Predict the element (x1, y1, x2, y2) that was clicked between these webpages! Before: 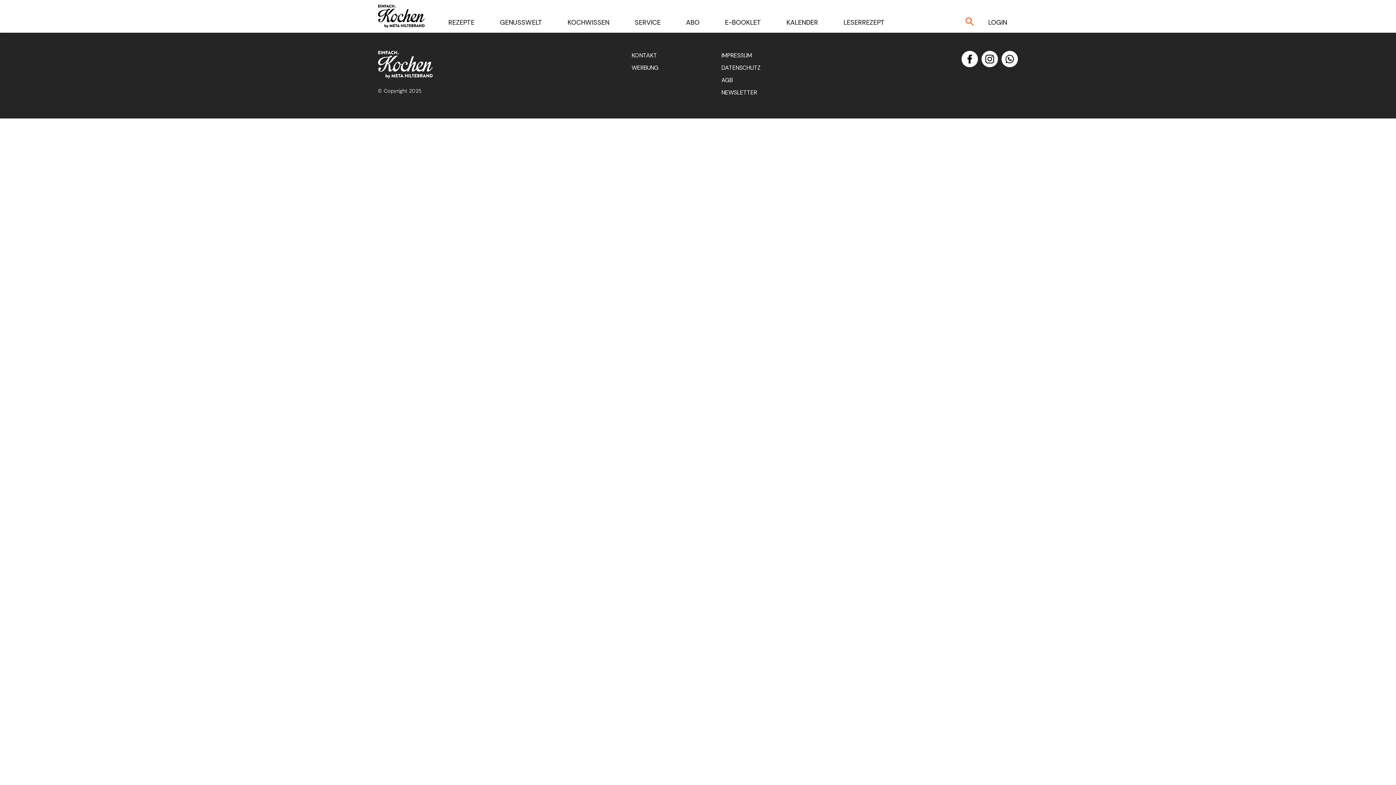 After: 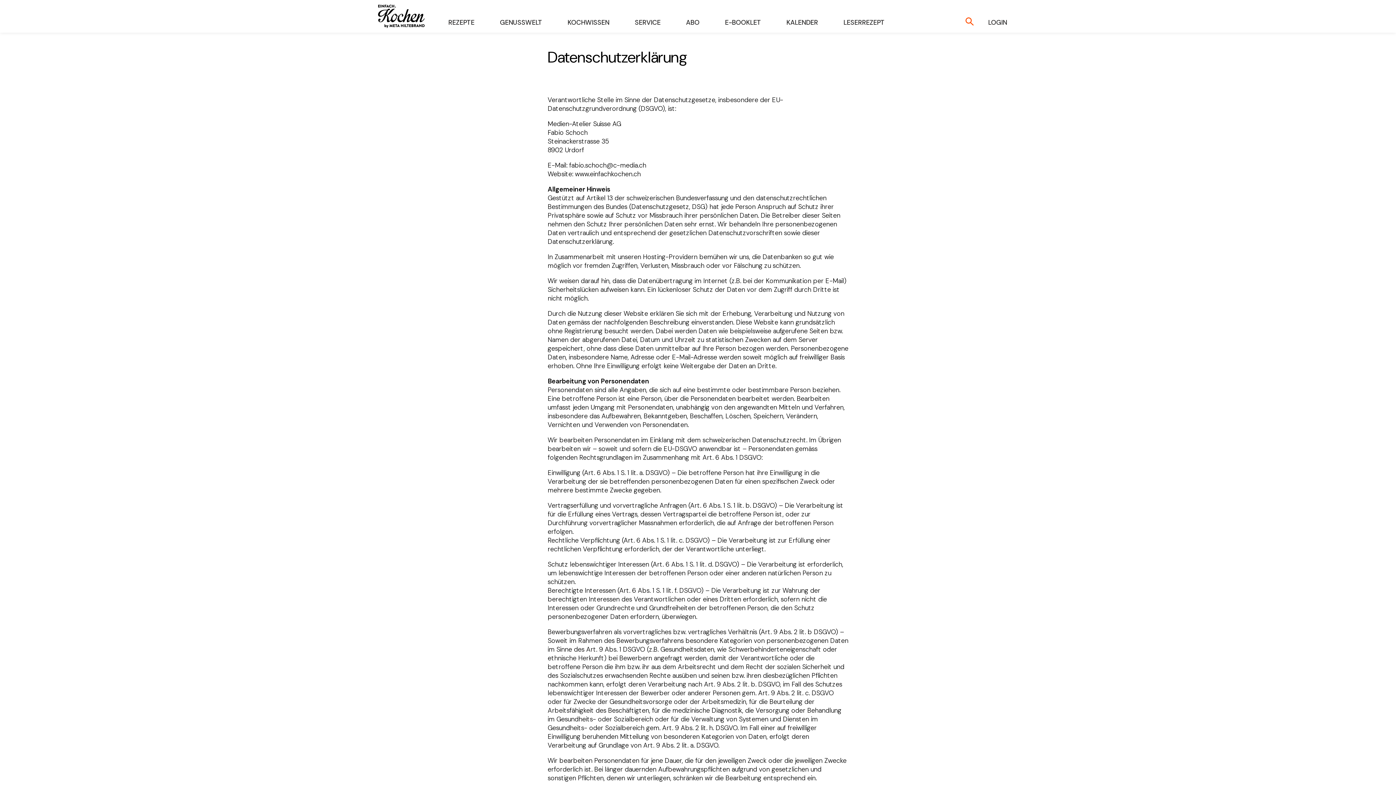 Action: label: DATENSCHUTZ bbox: (721, 154, 760, 162)